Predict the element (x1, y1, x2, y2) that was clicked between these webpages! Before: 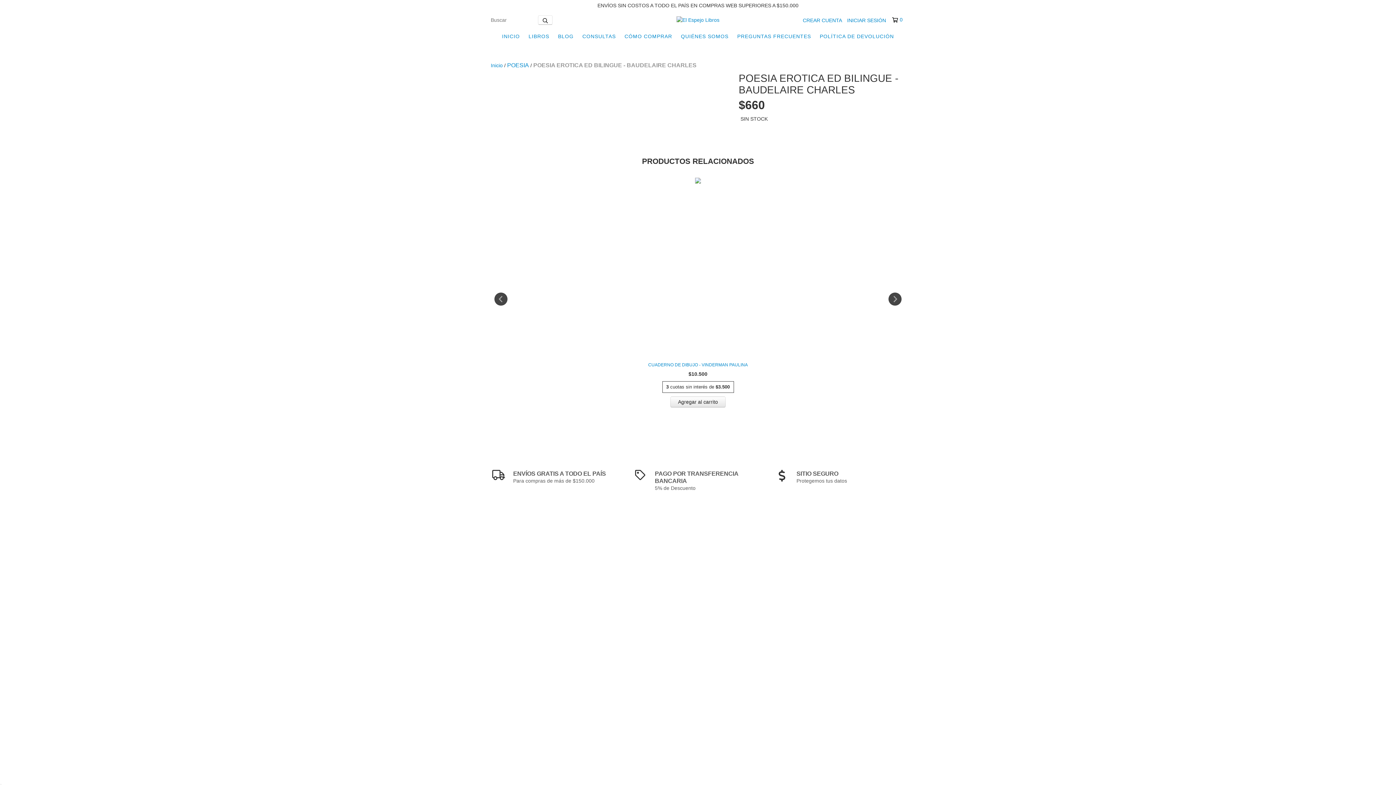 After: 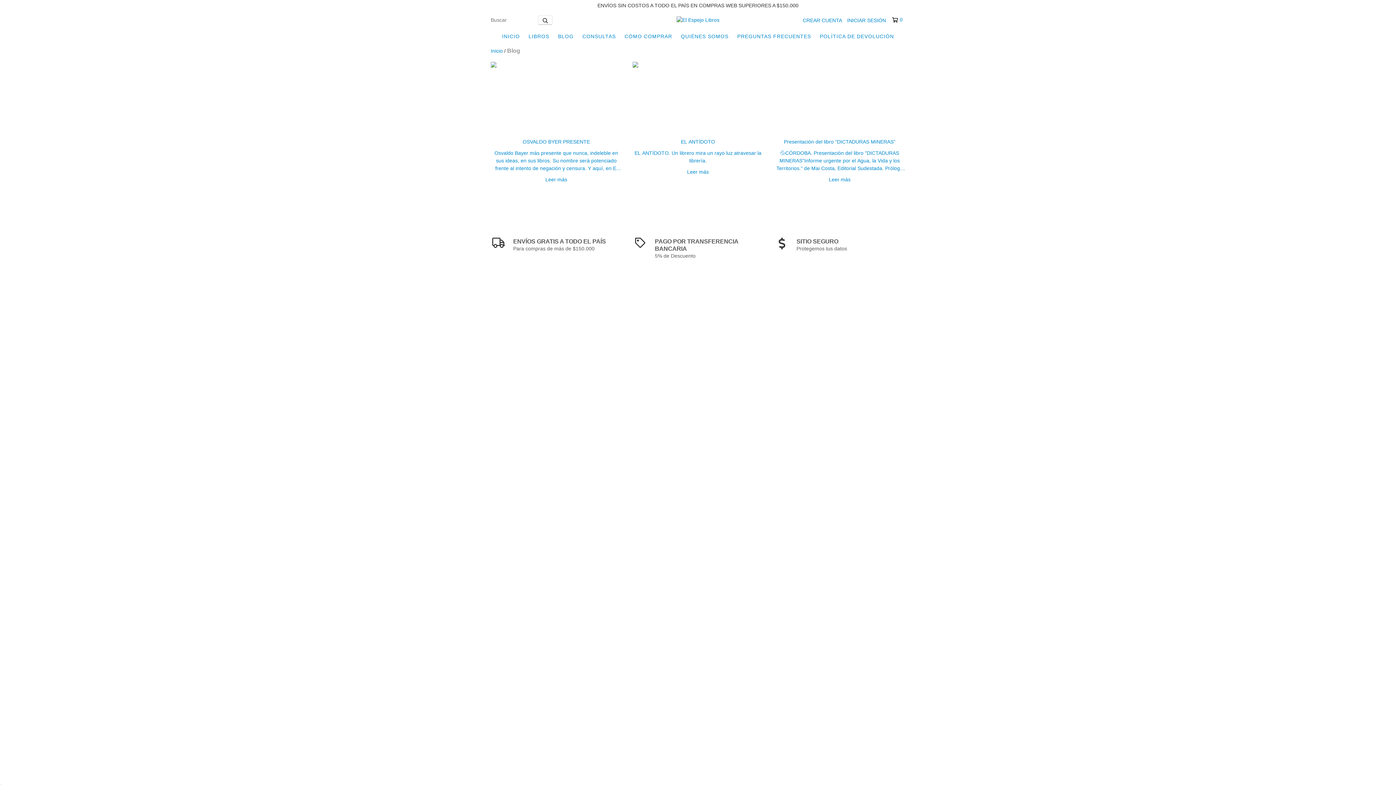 Action: label: BLOG bbox: (554, 29, 577, 43)